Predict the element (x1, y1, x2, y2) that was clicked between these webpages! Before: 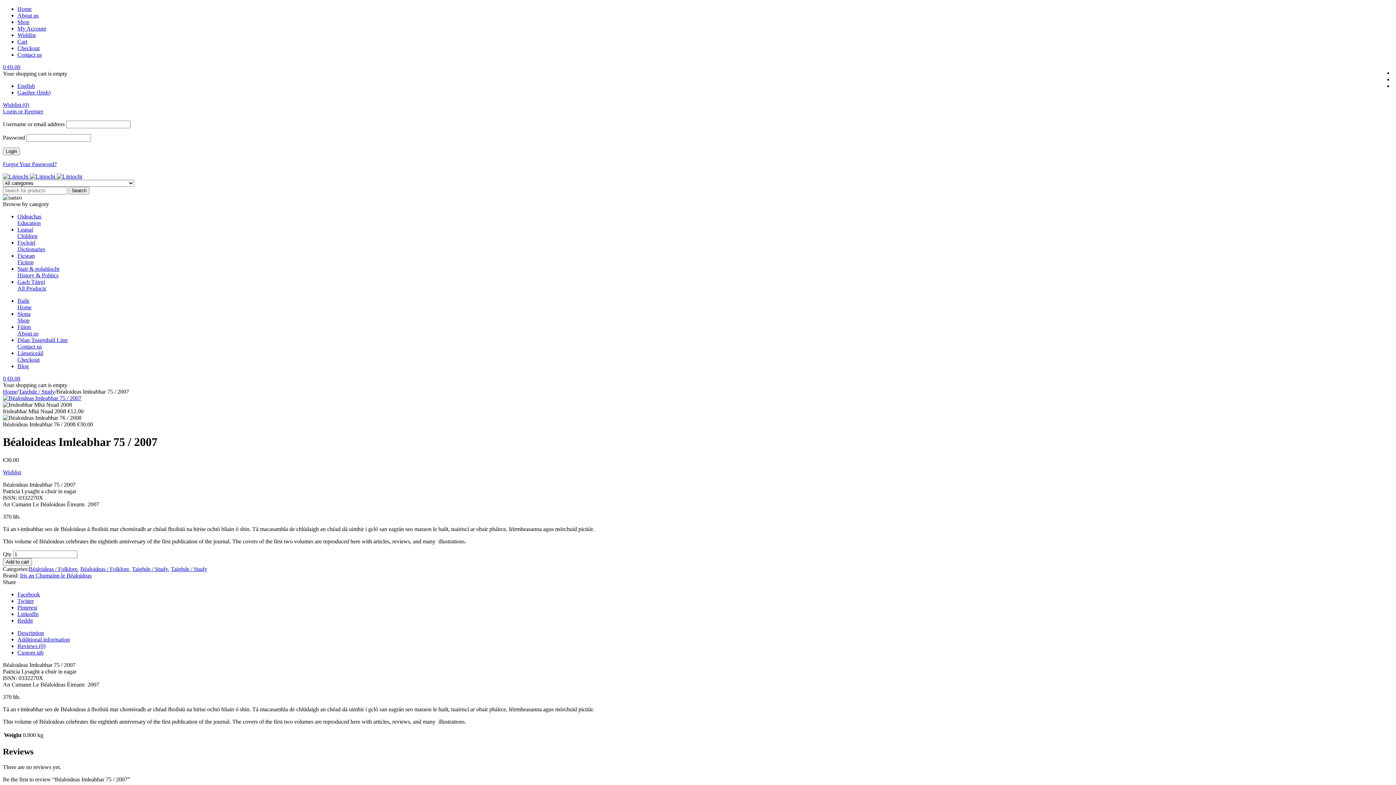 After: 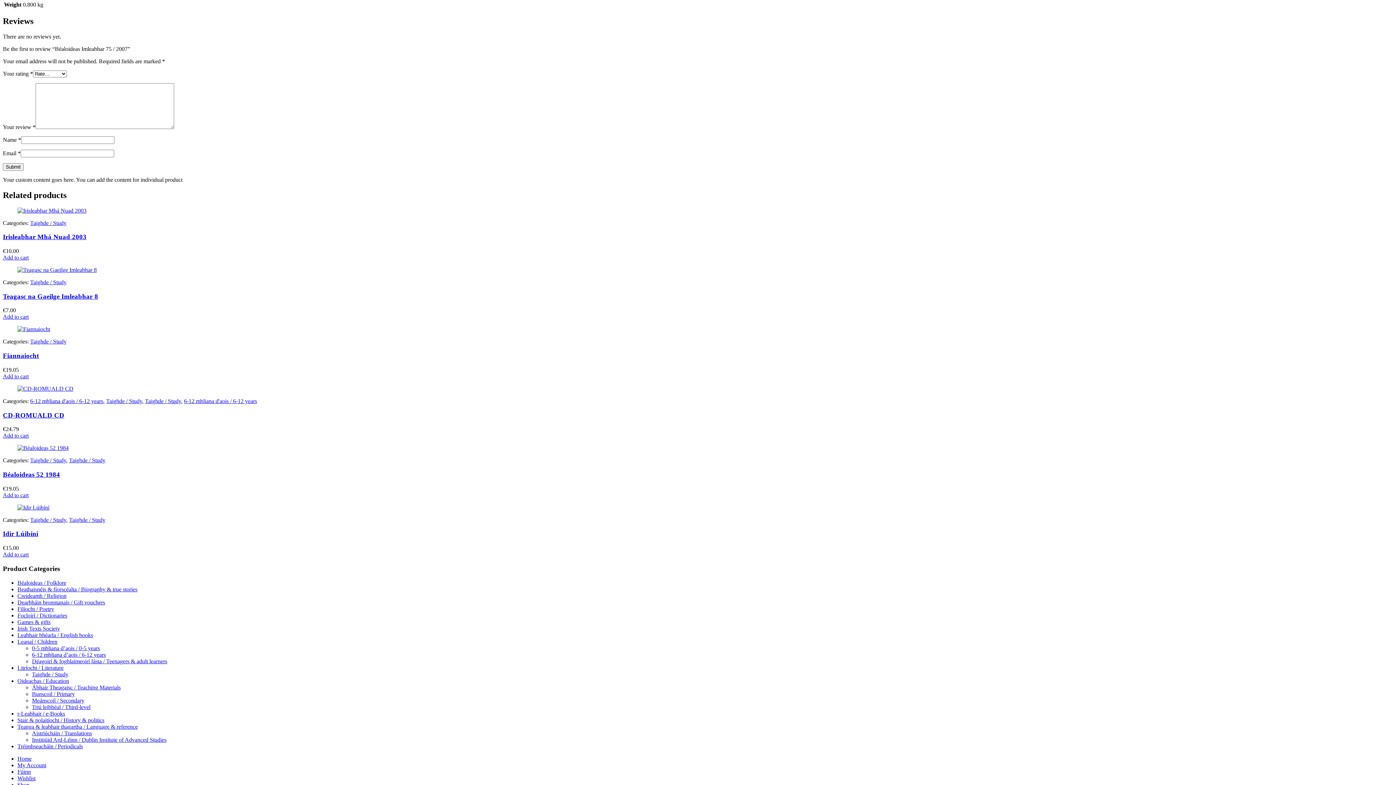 Action: label: Additional information bbox: (17, 636, 69, 642)